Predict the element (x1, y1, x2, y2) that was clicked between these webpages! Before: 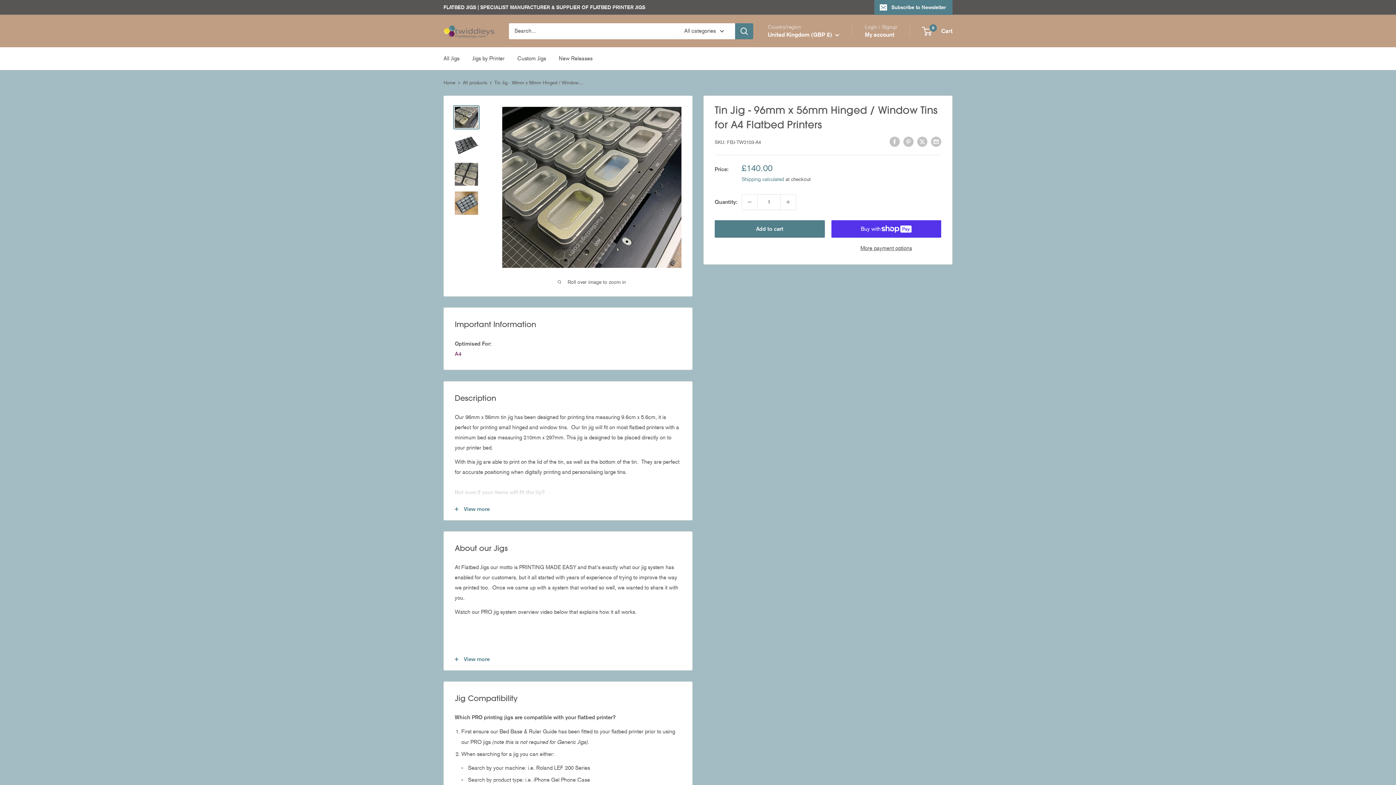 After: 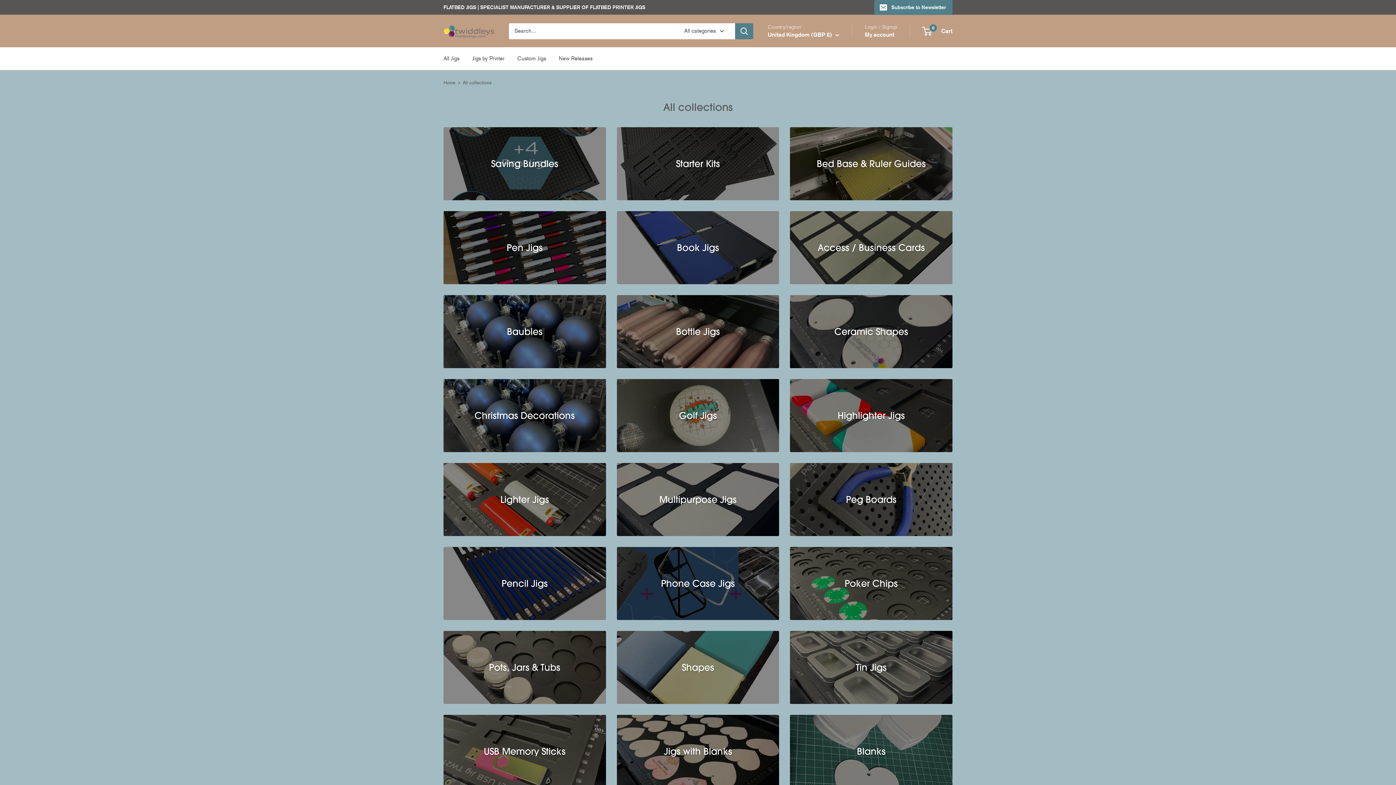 Action: label: All Jigs bbox: (443, 53, 459, 63)